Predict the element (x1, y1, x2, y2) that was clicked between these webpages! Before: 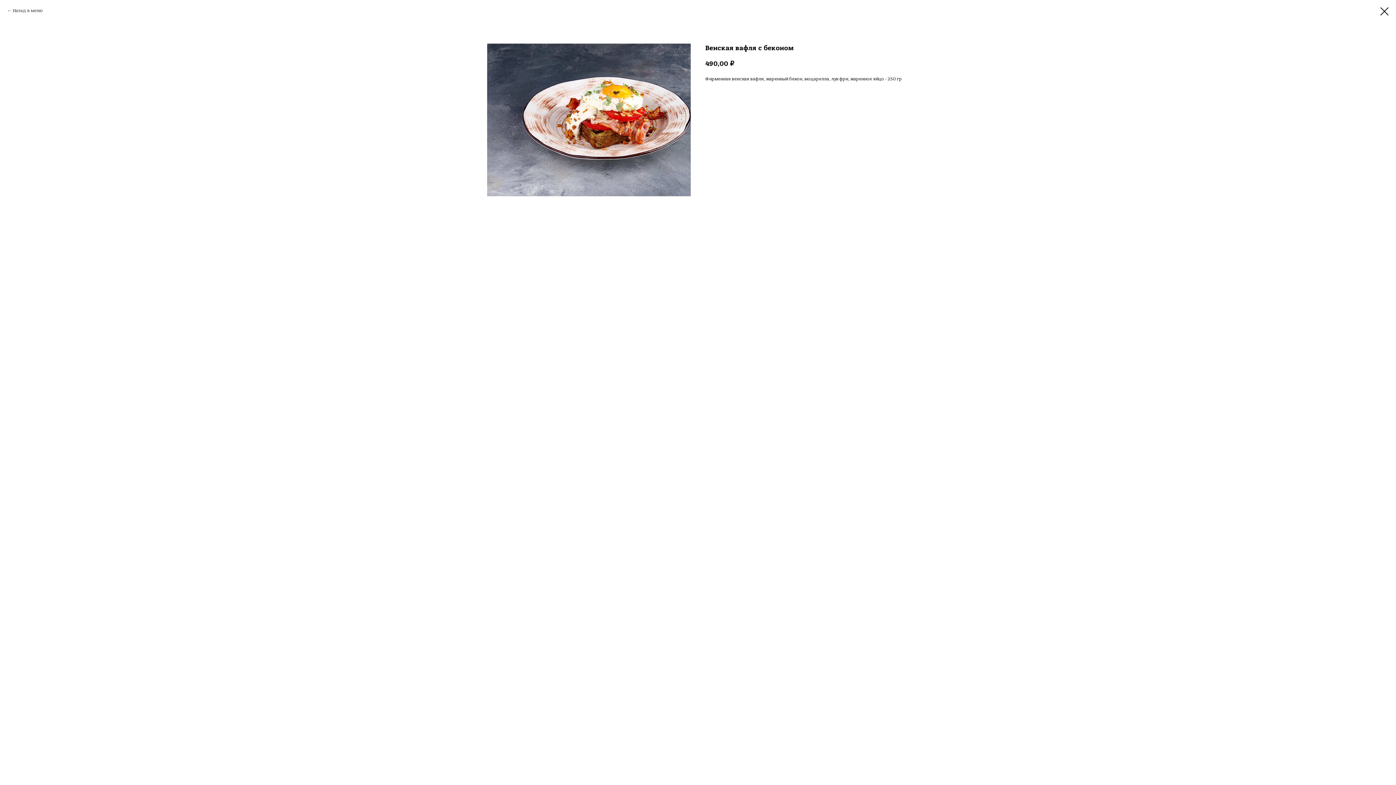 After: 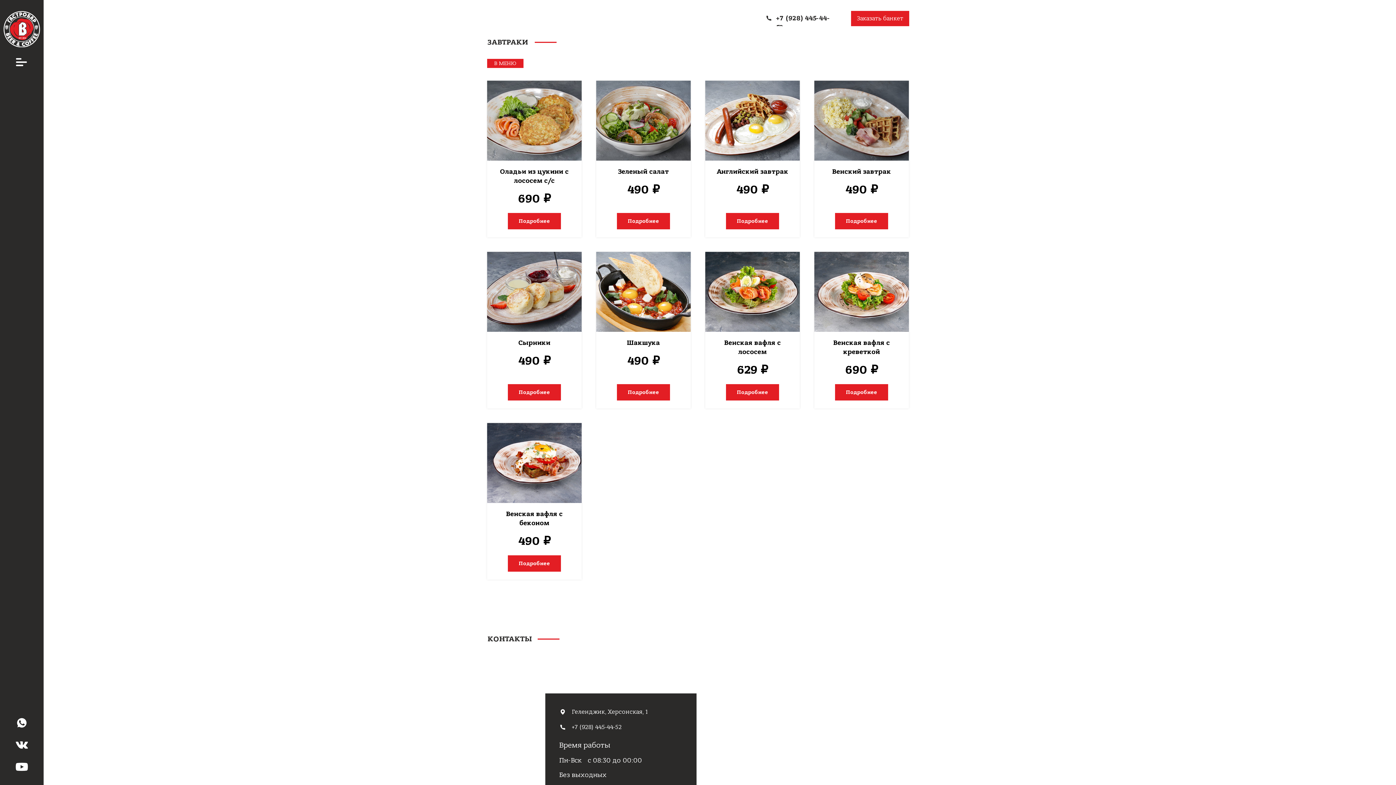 Action: bbox: (7, 7, 42, 13) label: Назад в меню